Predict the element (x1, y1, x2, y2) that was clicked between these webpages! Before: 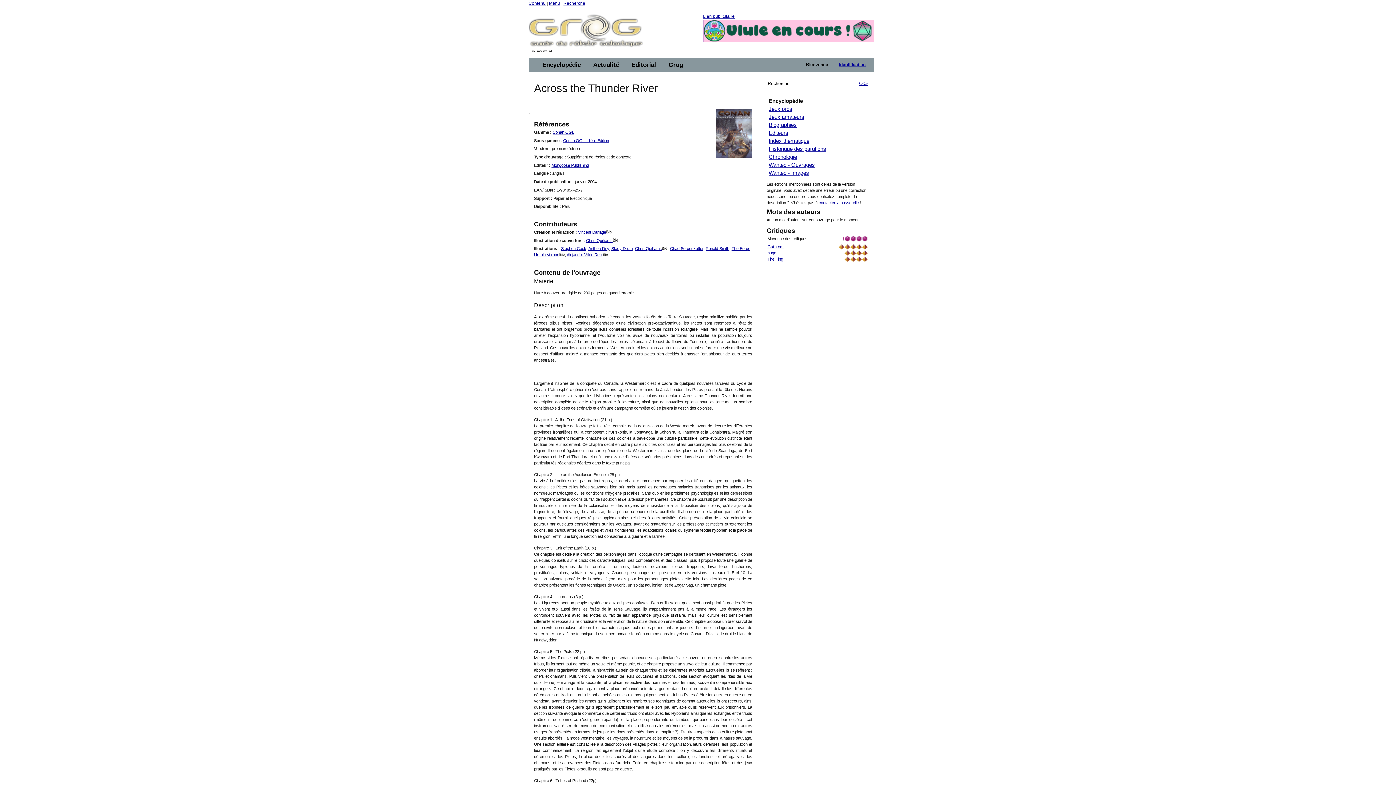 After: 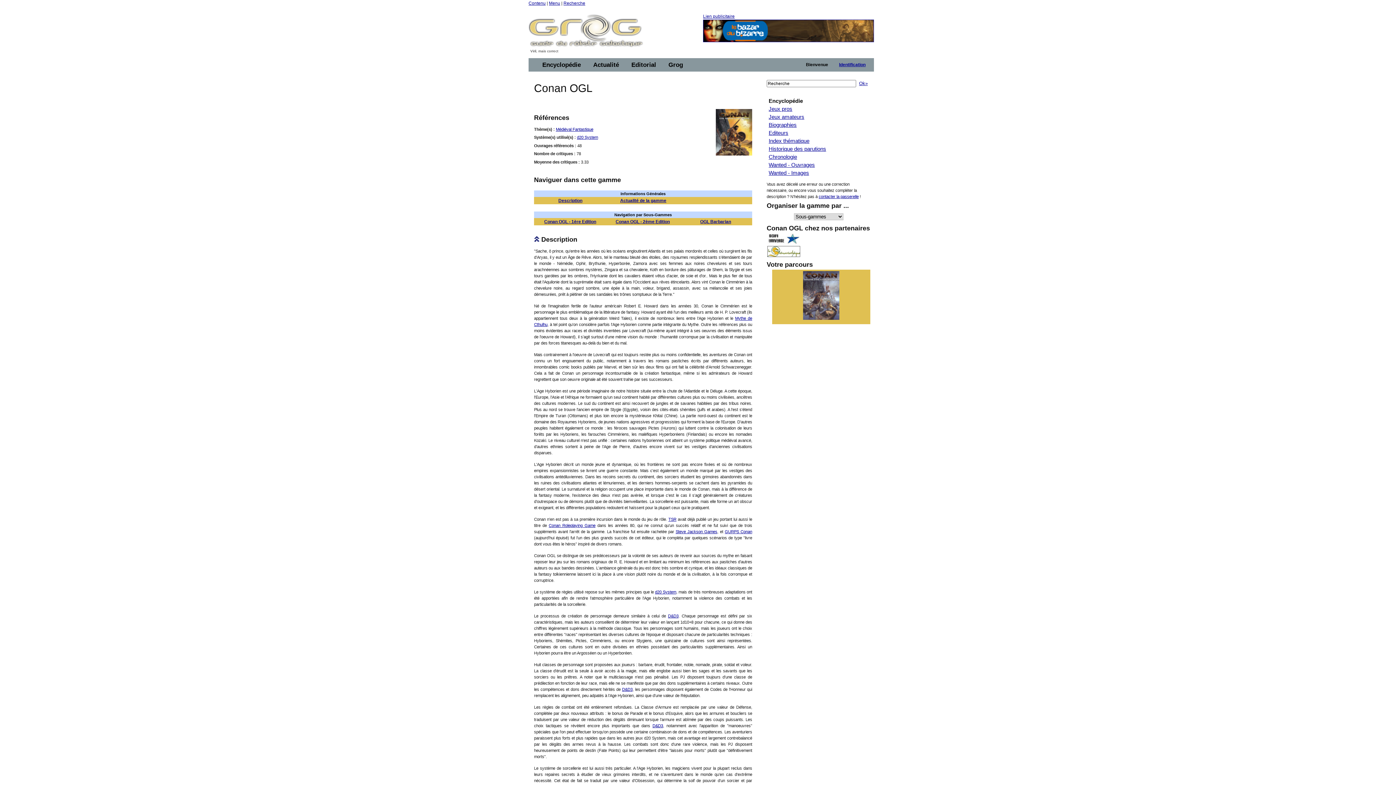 Action: label: Conan OGL bbox: (552, 130, 574, 134)